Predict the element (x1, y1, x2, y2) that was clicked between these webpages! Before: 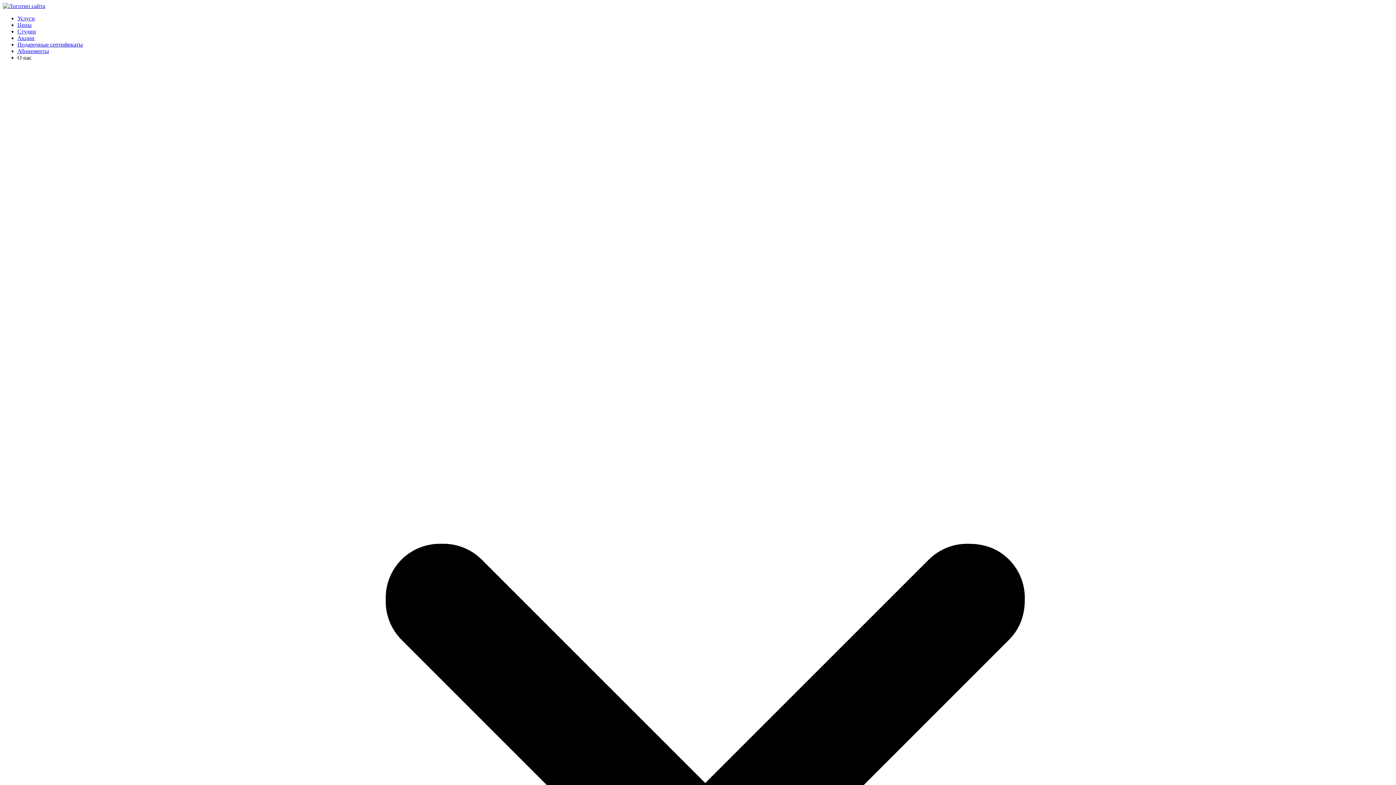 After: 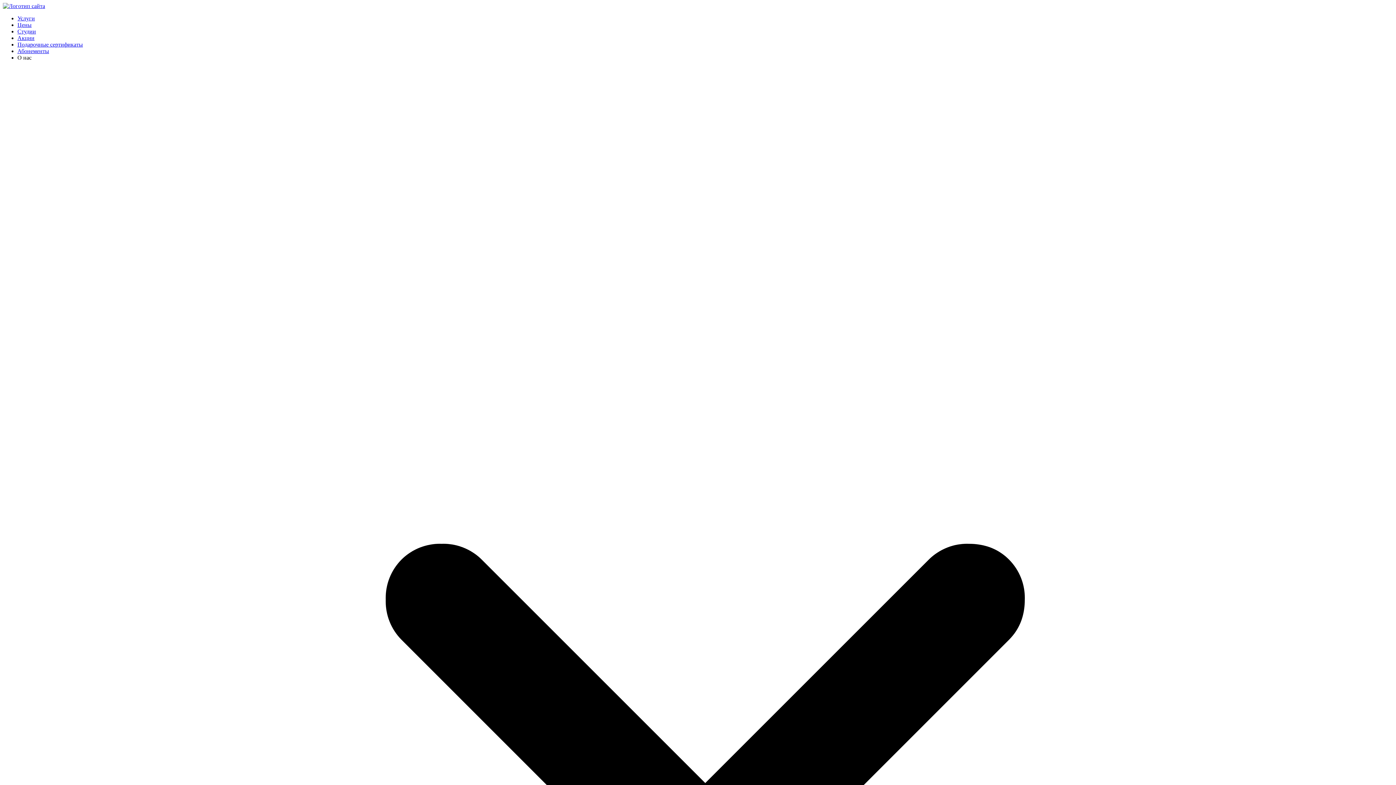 Action: label: Цены bbox: (17, 21, 31, 28)